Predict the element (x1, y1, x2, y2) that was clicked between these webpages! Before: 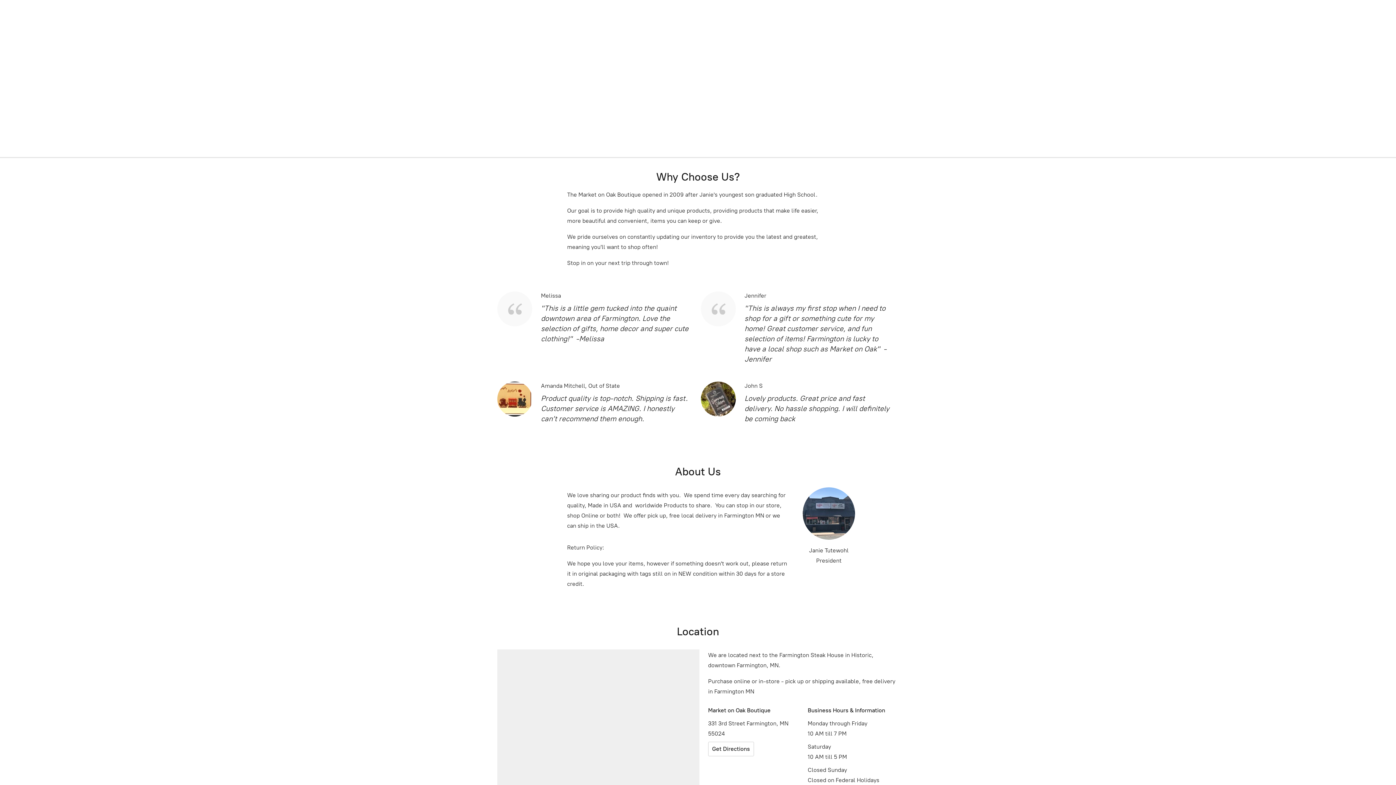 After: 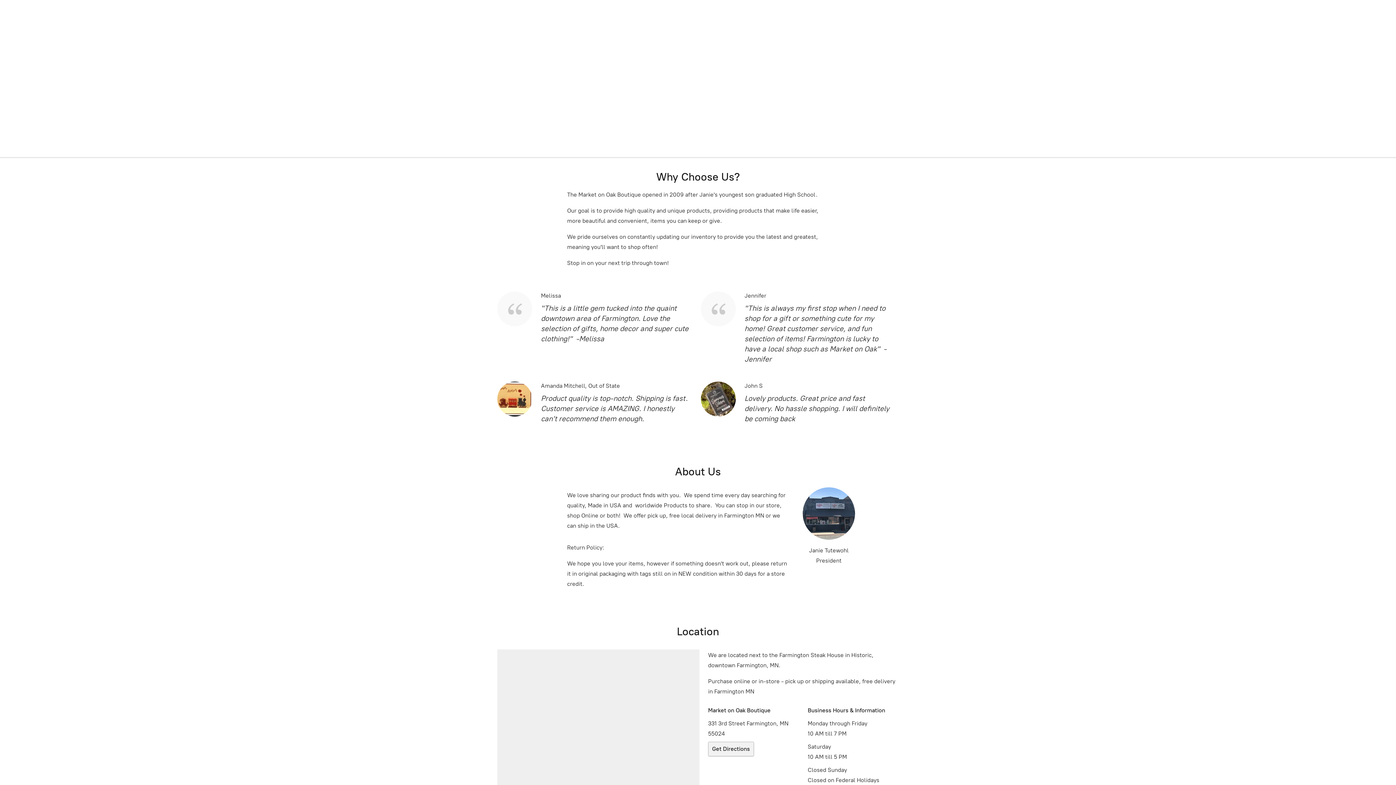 Action: bbox: (708, 742, 754, 756) label: Get Directions